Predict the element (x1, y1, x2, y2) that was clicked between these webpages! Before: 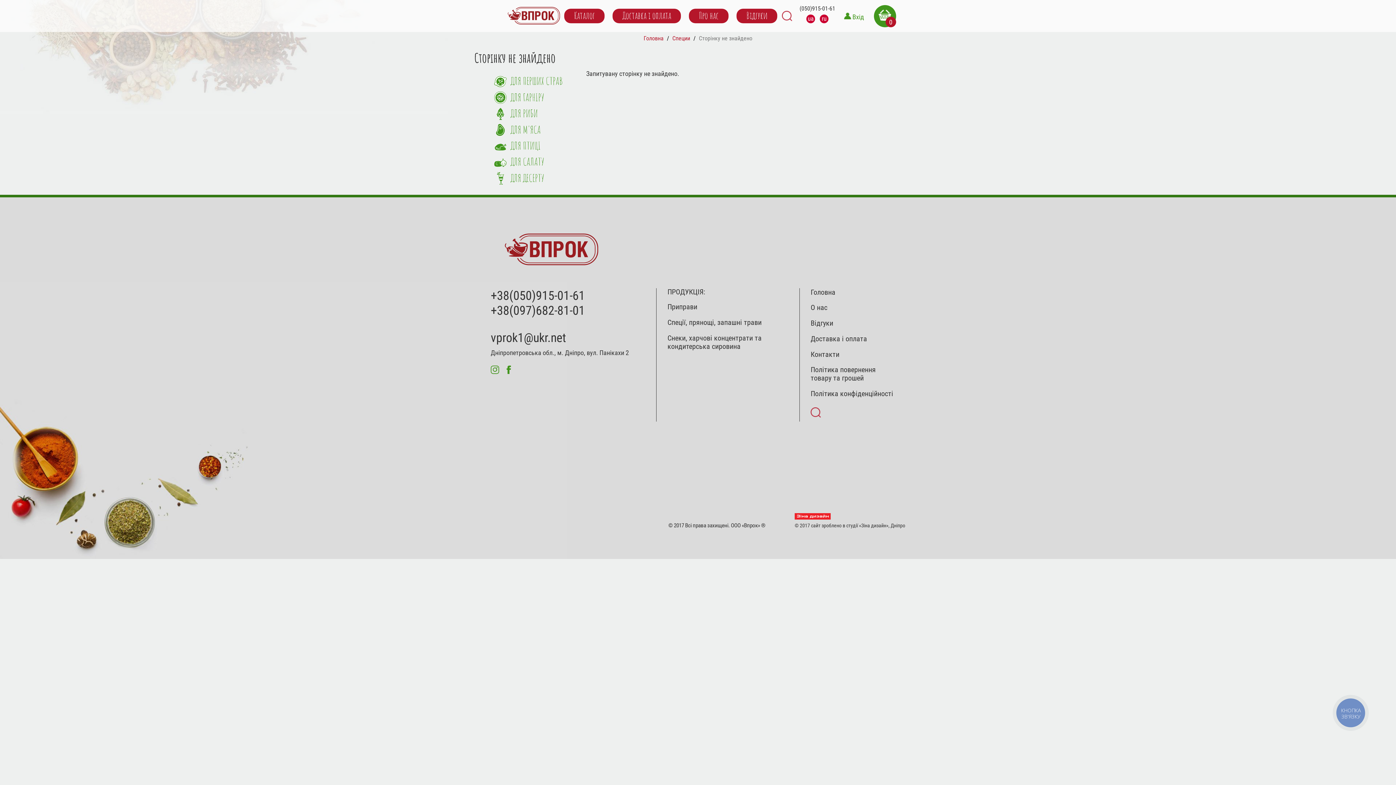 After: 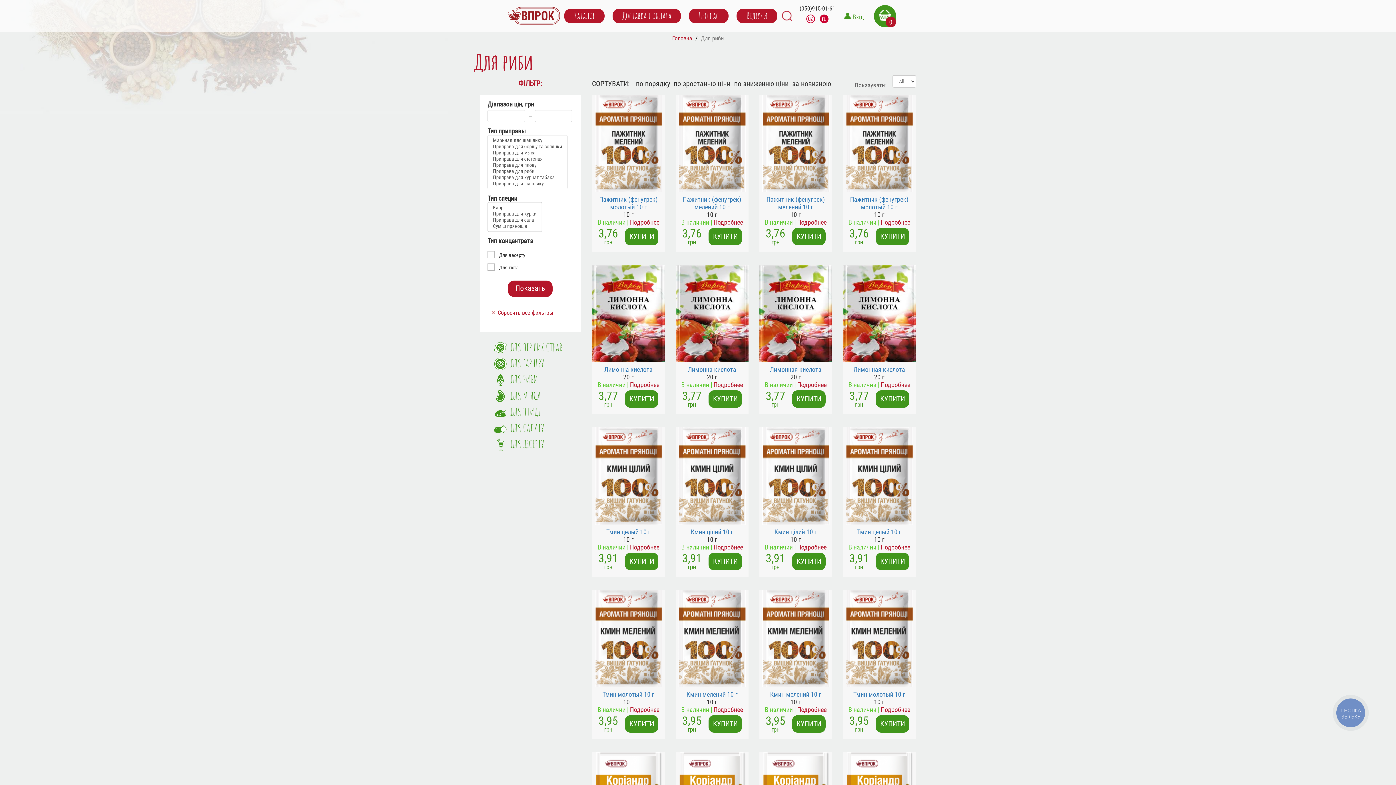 Action: label: ДЛЯ РИБИ bbox: (510, 109, 538, 119)